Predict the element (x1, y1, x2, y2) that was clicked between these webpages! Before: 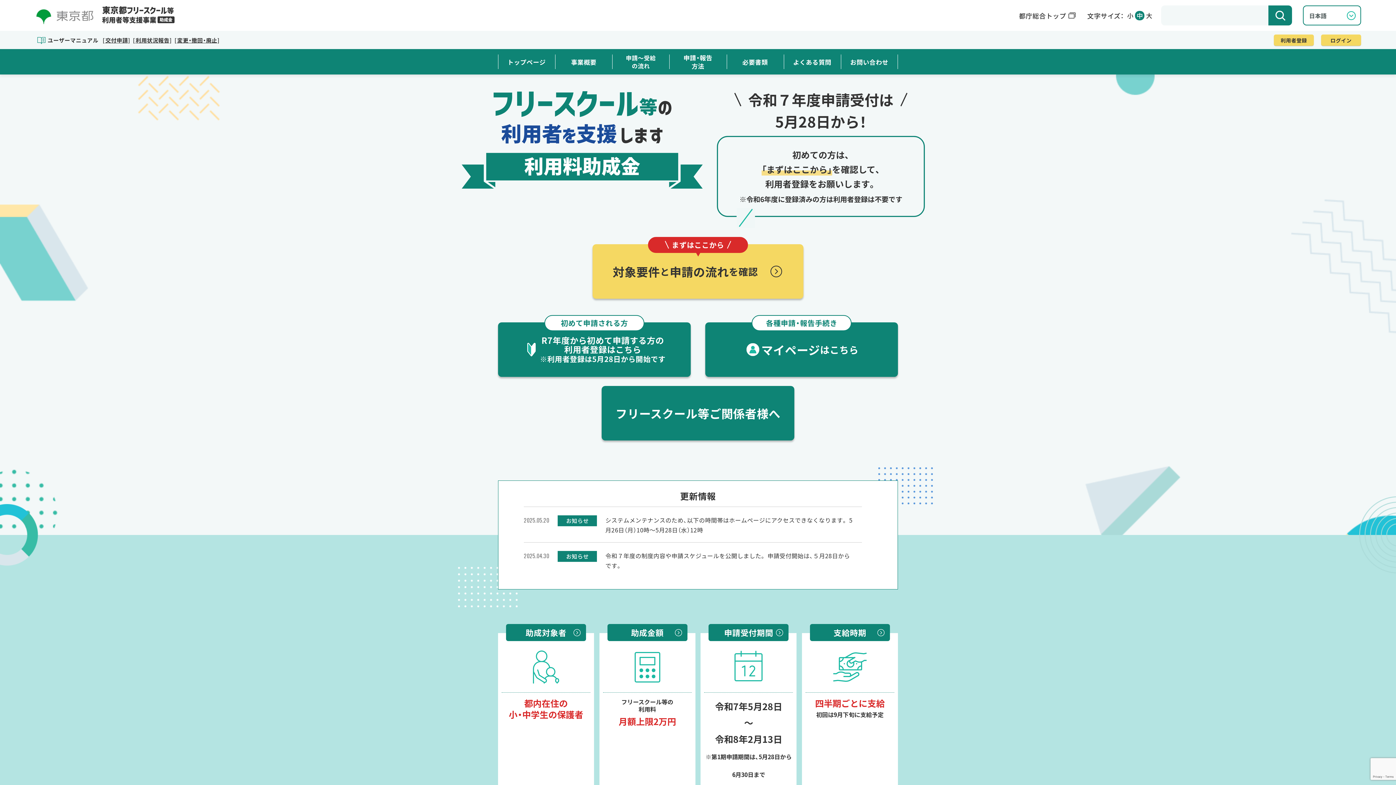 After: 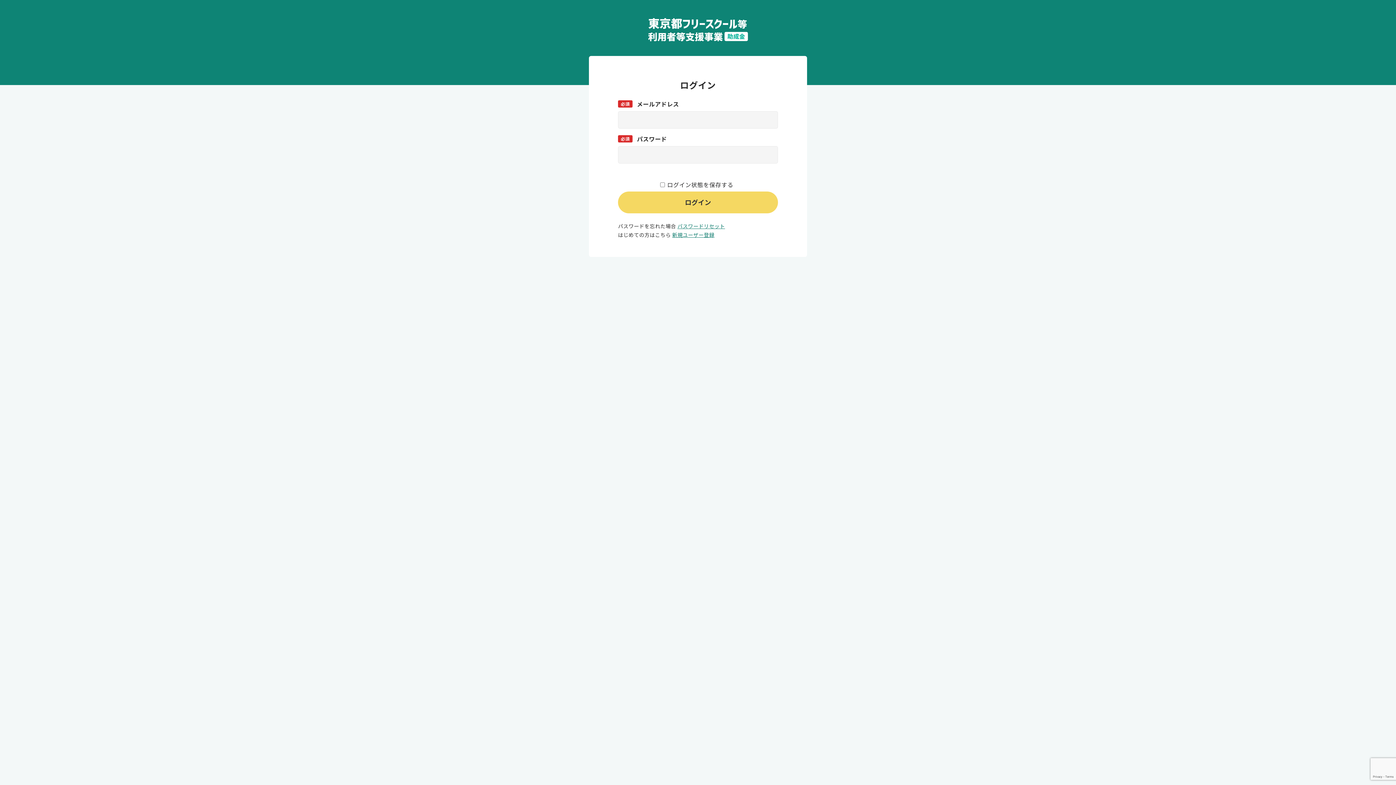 Action: bbox: (1321, 34, 1361, 45) label: ログイン